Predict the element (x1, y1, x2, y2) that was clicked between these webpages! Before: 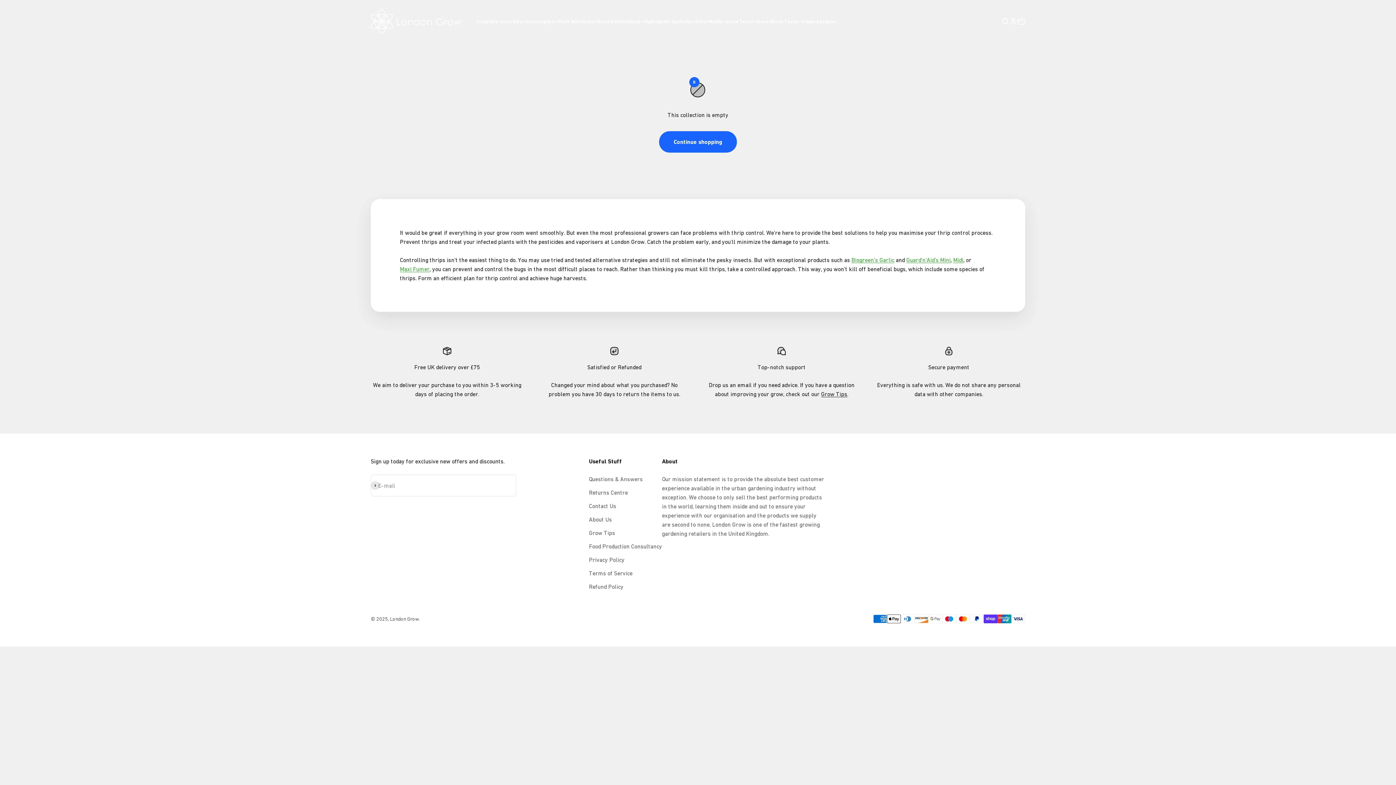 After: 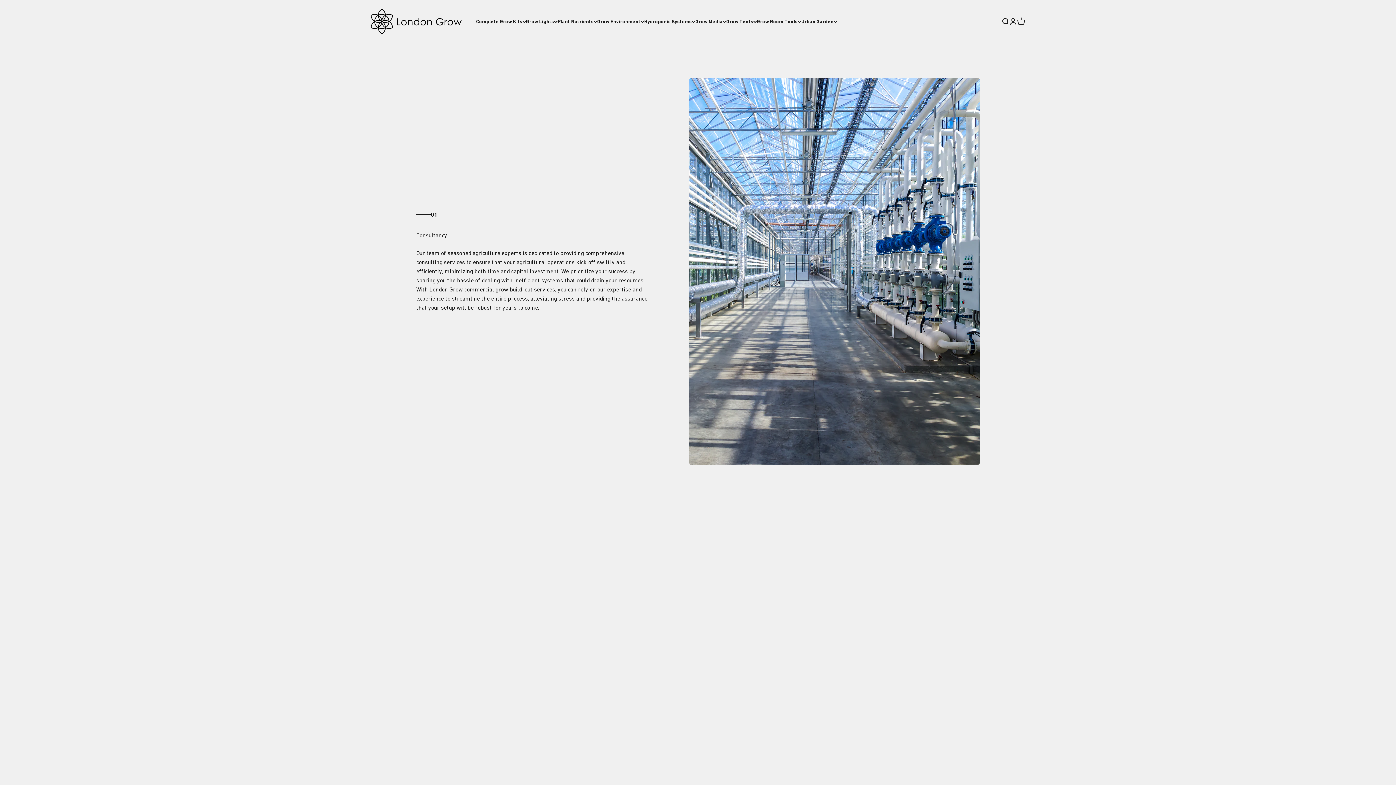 Action: label: Food Production Consultancy bbox: (589, 542, 662, 551)